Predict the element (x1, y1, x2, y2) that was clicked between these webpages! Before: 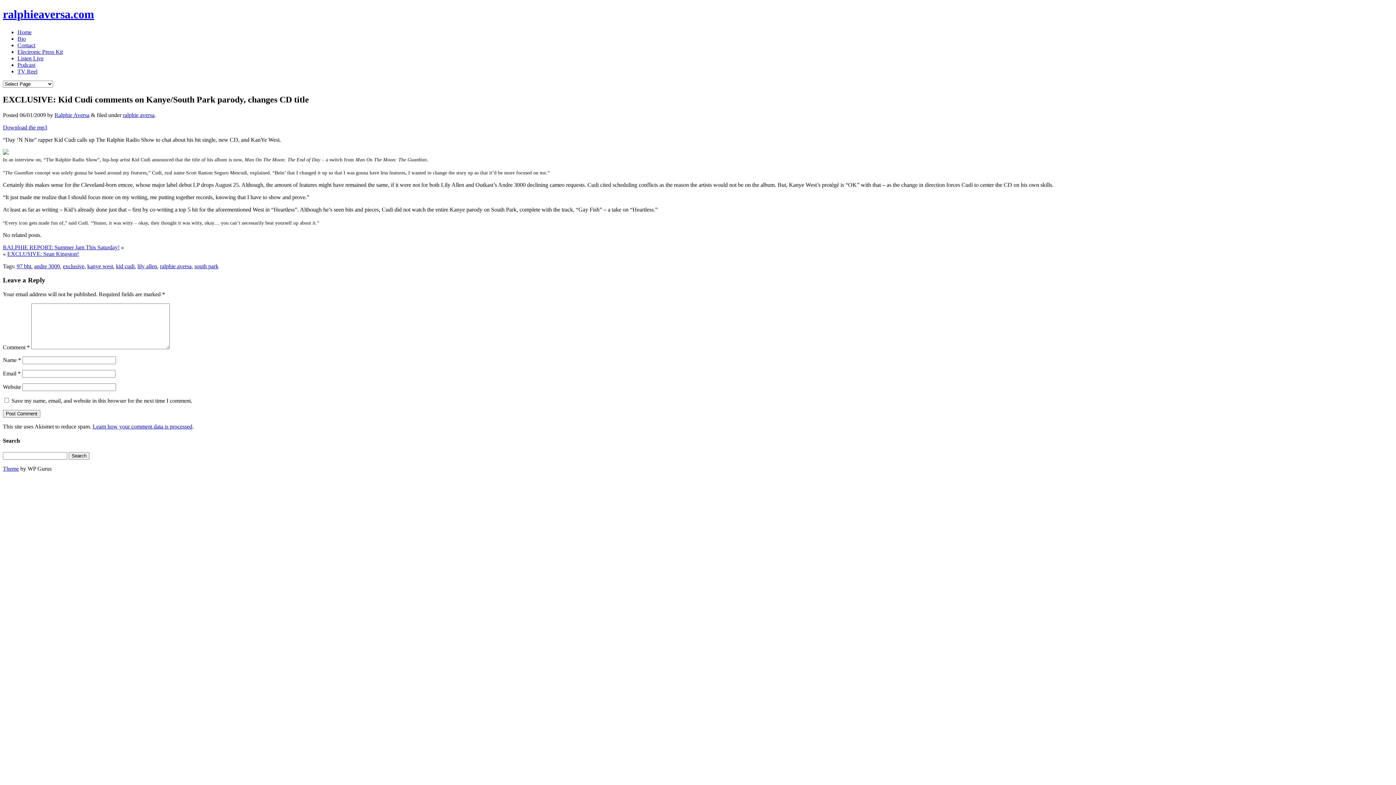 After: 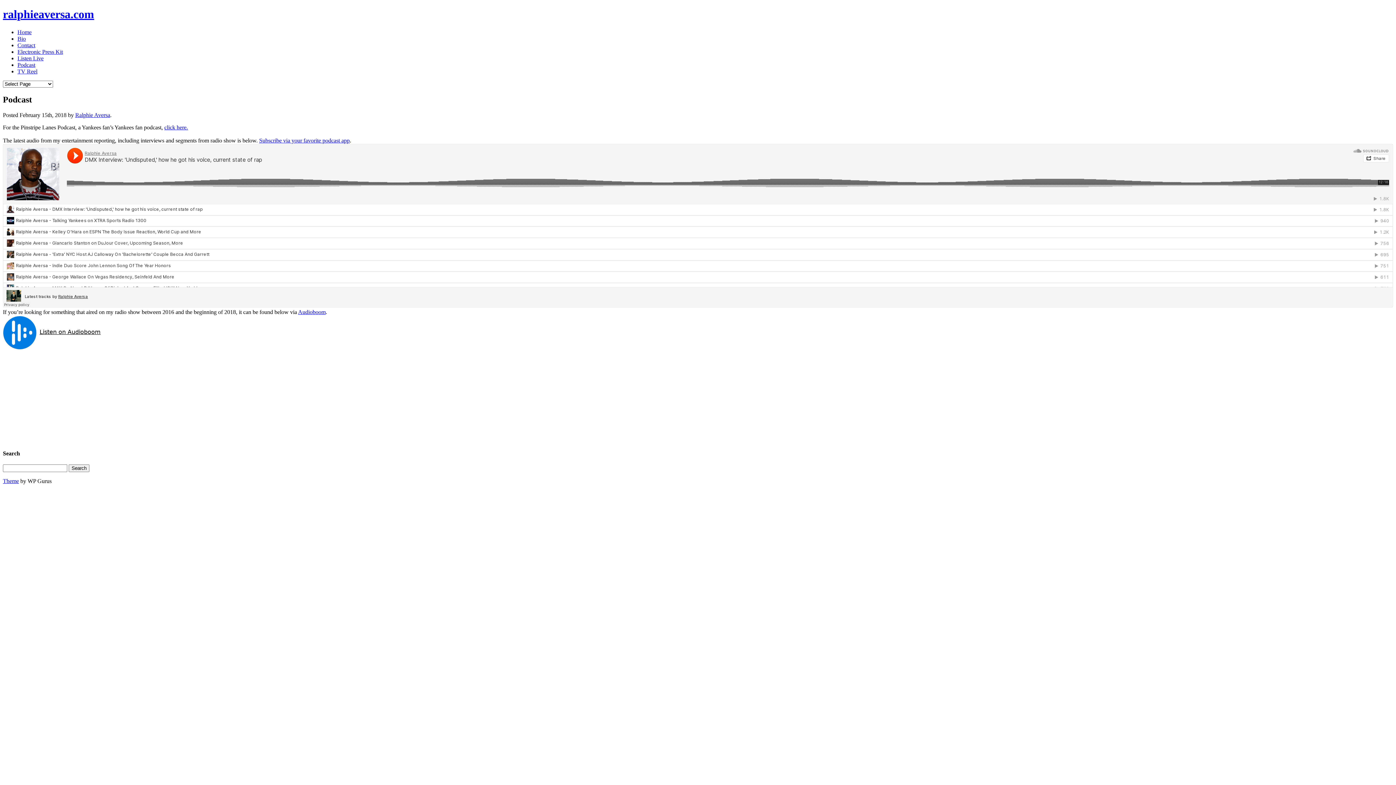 Action: label: Podcast bbox: (17, 61, 35, 67)